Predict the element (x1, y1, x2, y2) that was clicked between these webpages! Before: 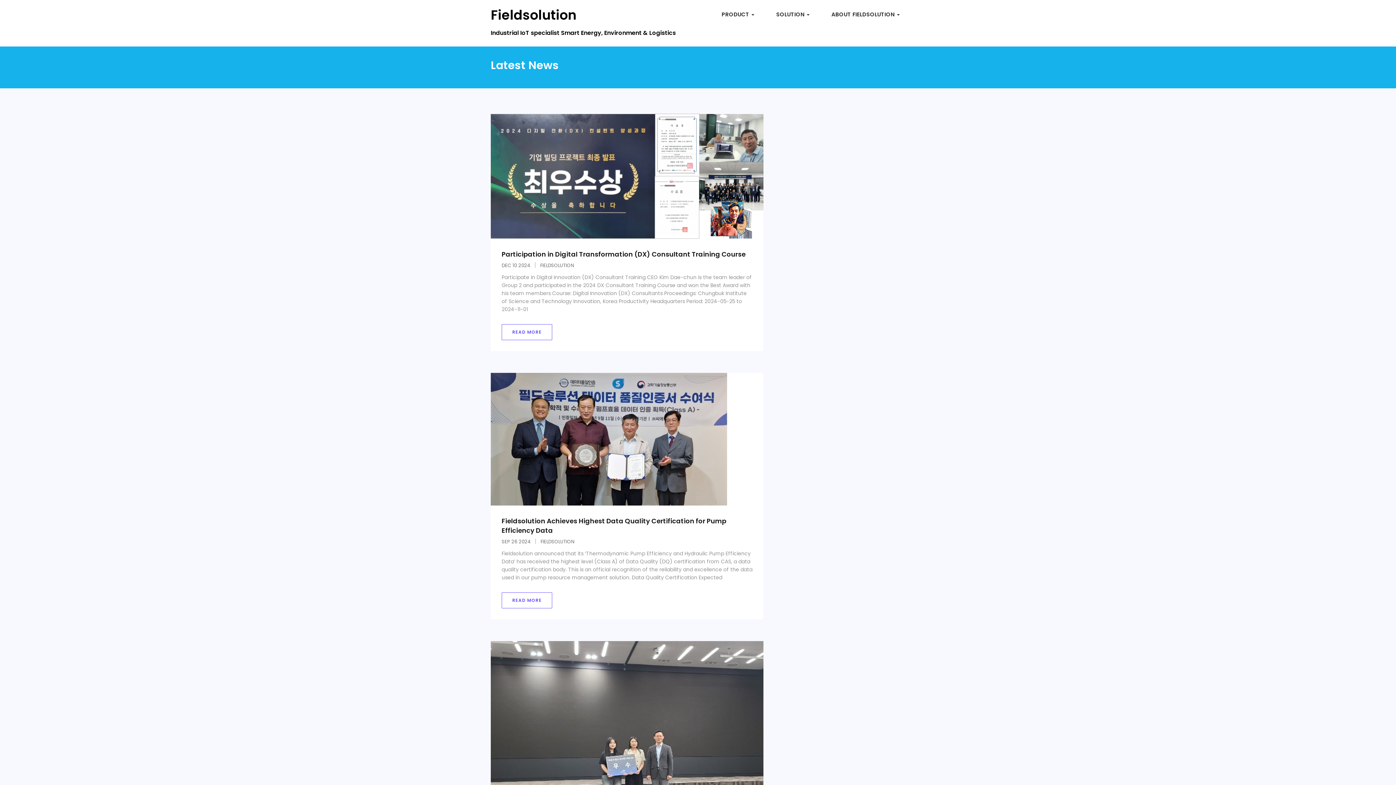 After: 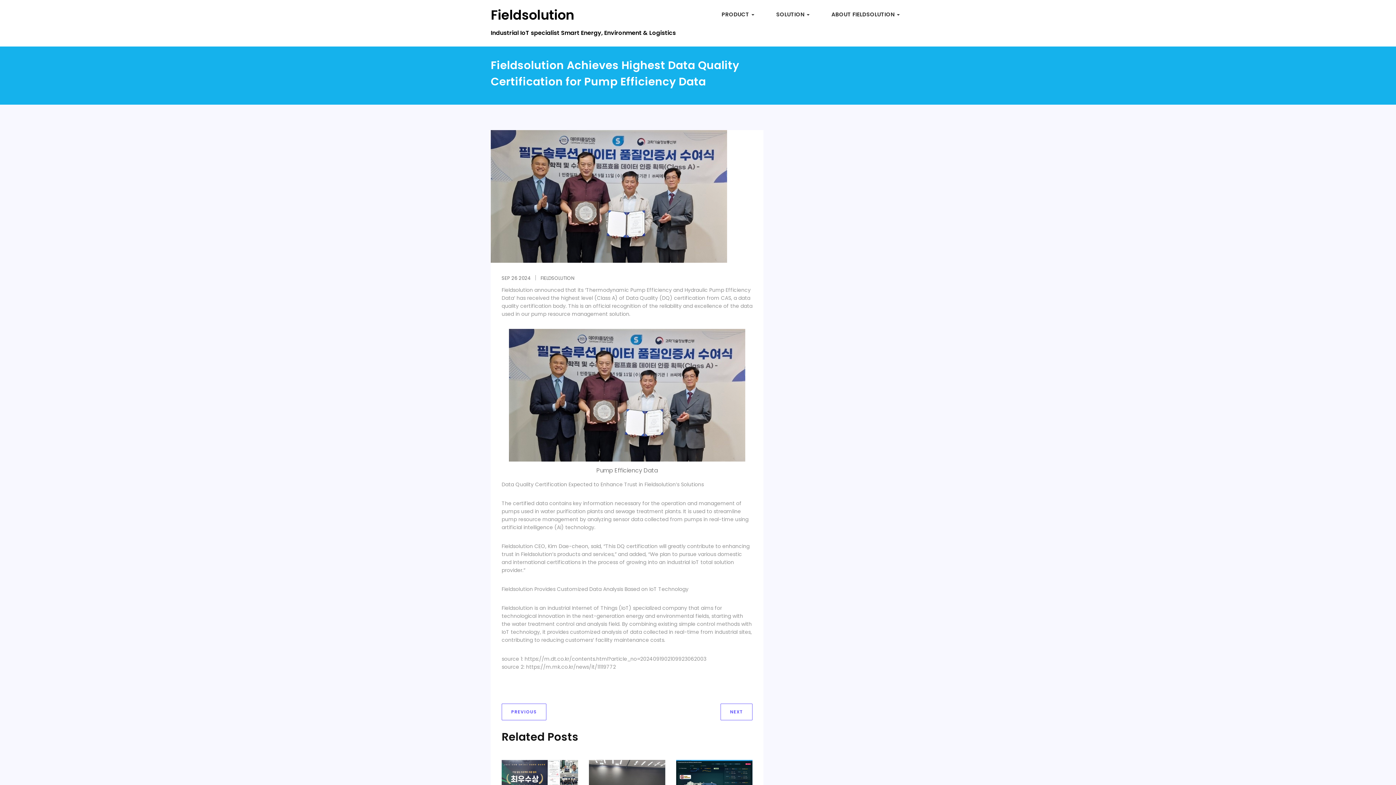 Action: bbox: (501, 592, 552, 608) label: READ MORE